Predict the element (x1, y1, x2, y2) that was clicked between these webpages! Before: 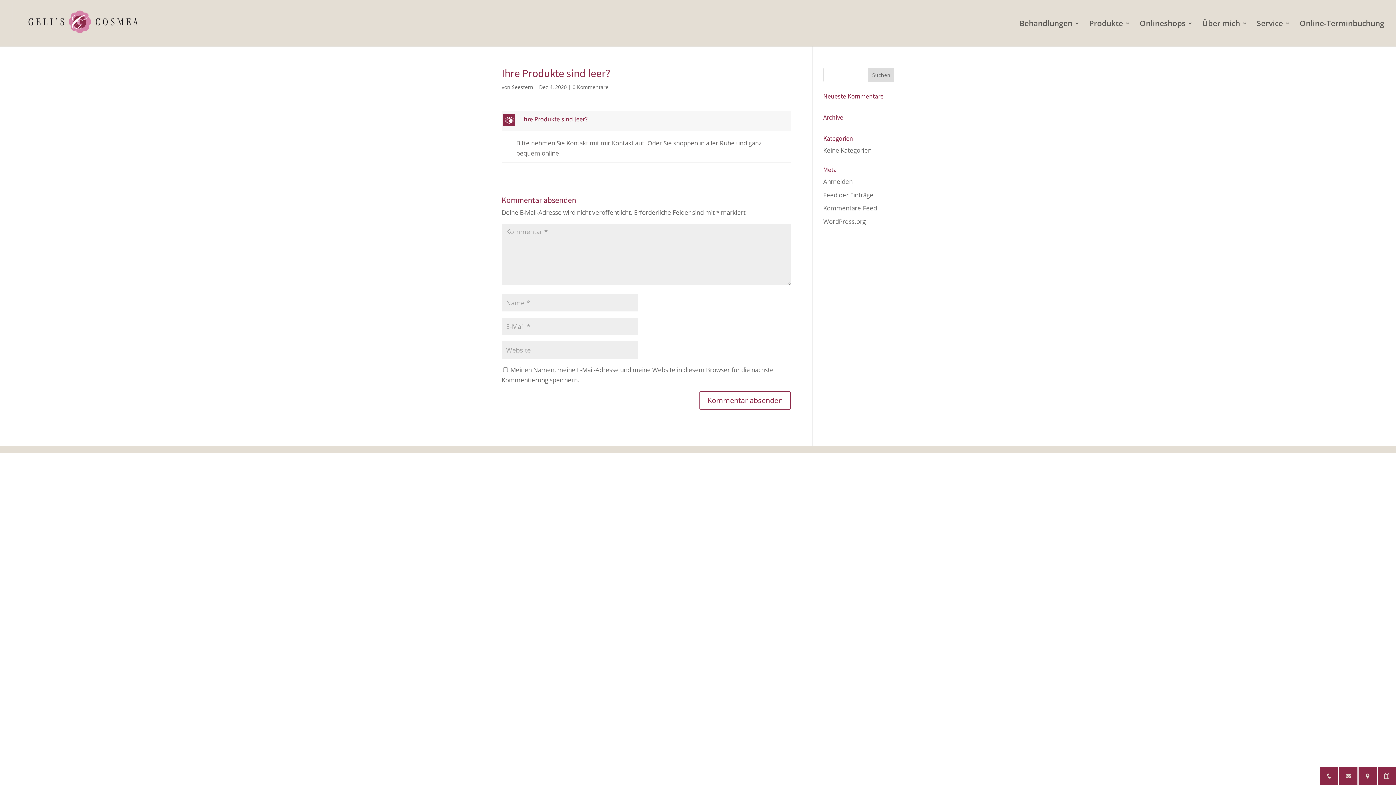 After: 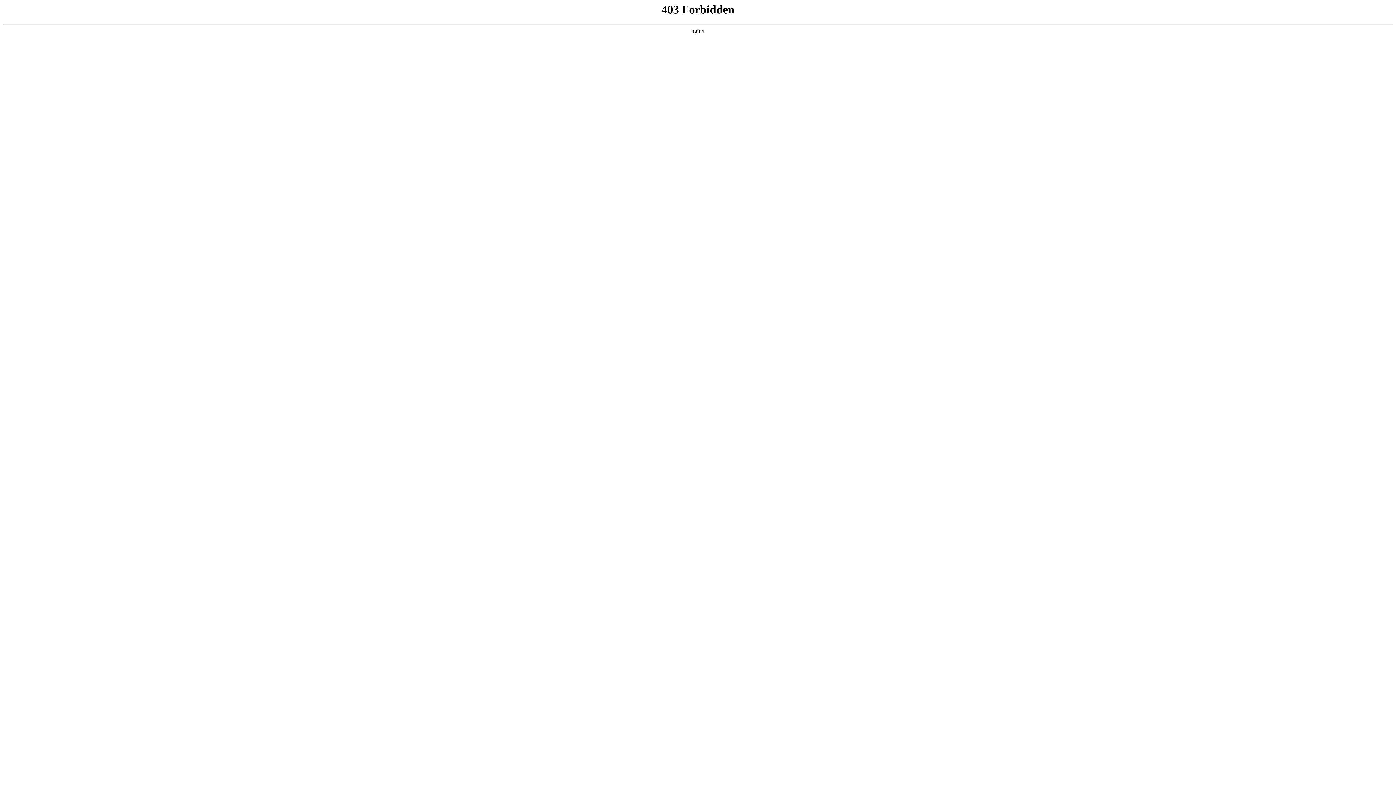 Action: label: WordPress.org bbox: (823, 217, 866, 225)